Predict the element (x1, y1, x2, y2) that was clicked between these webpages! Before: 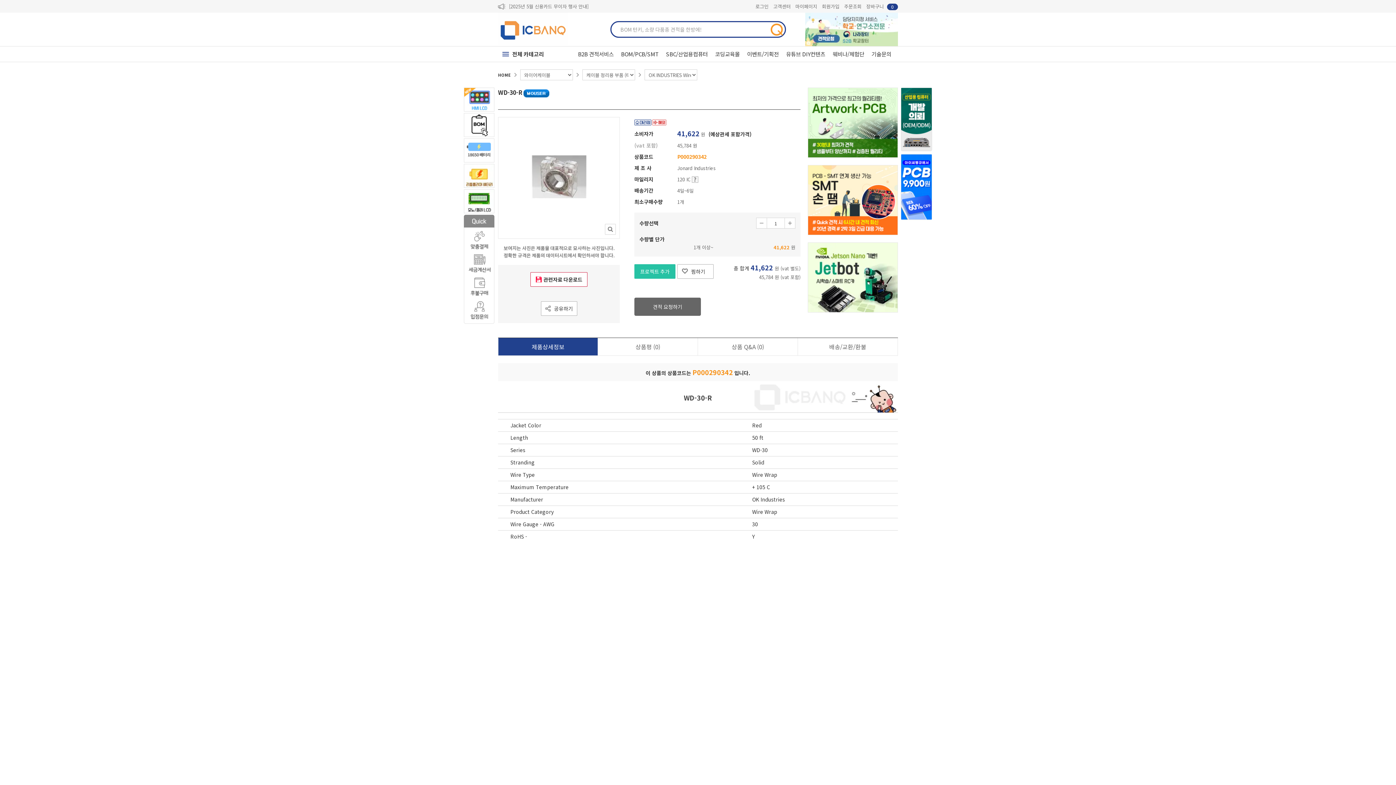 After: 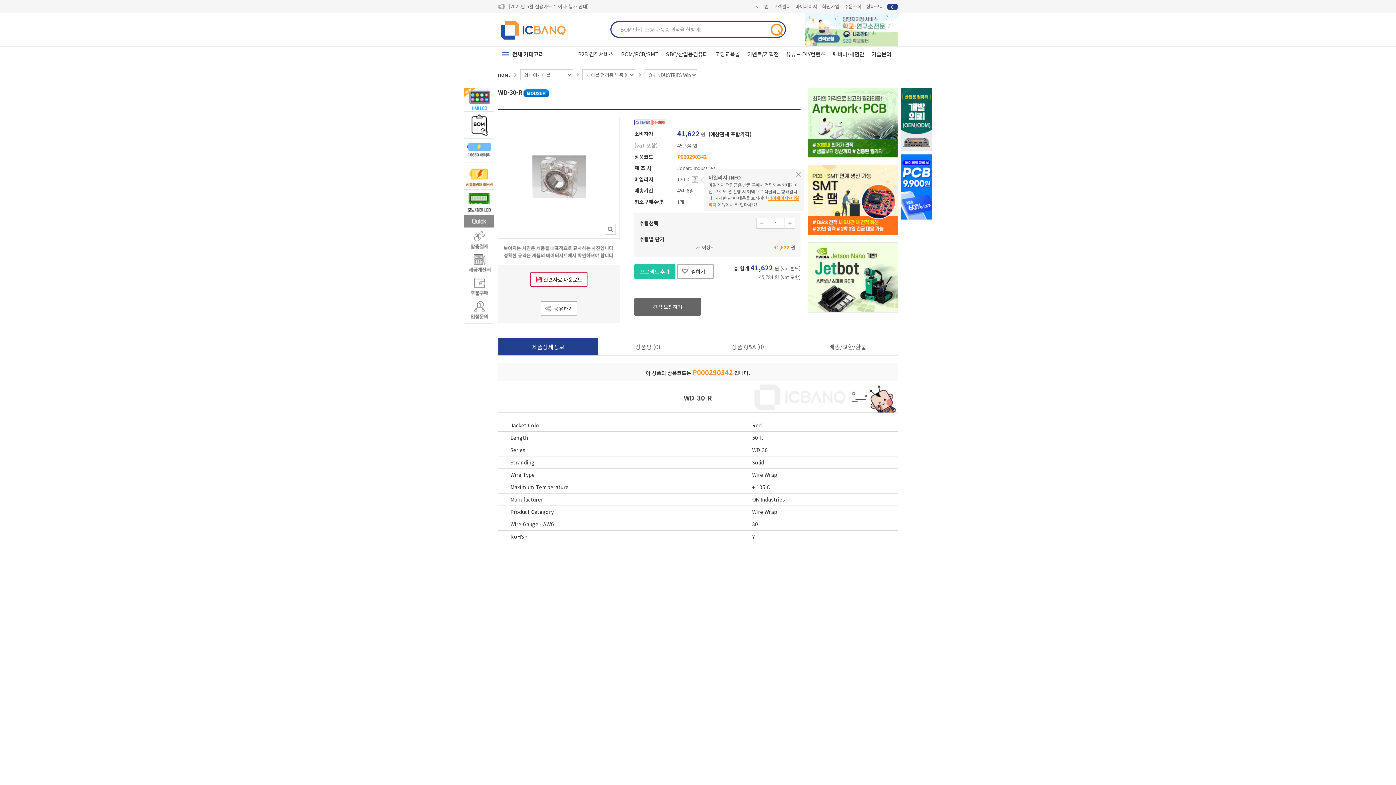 Action: bbox: (692, 176, 698, 183) label: 툴팁